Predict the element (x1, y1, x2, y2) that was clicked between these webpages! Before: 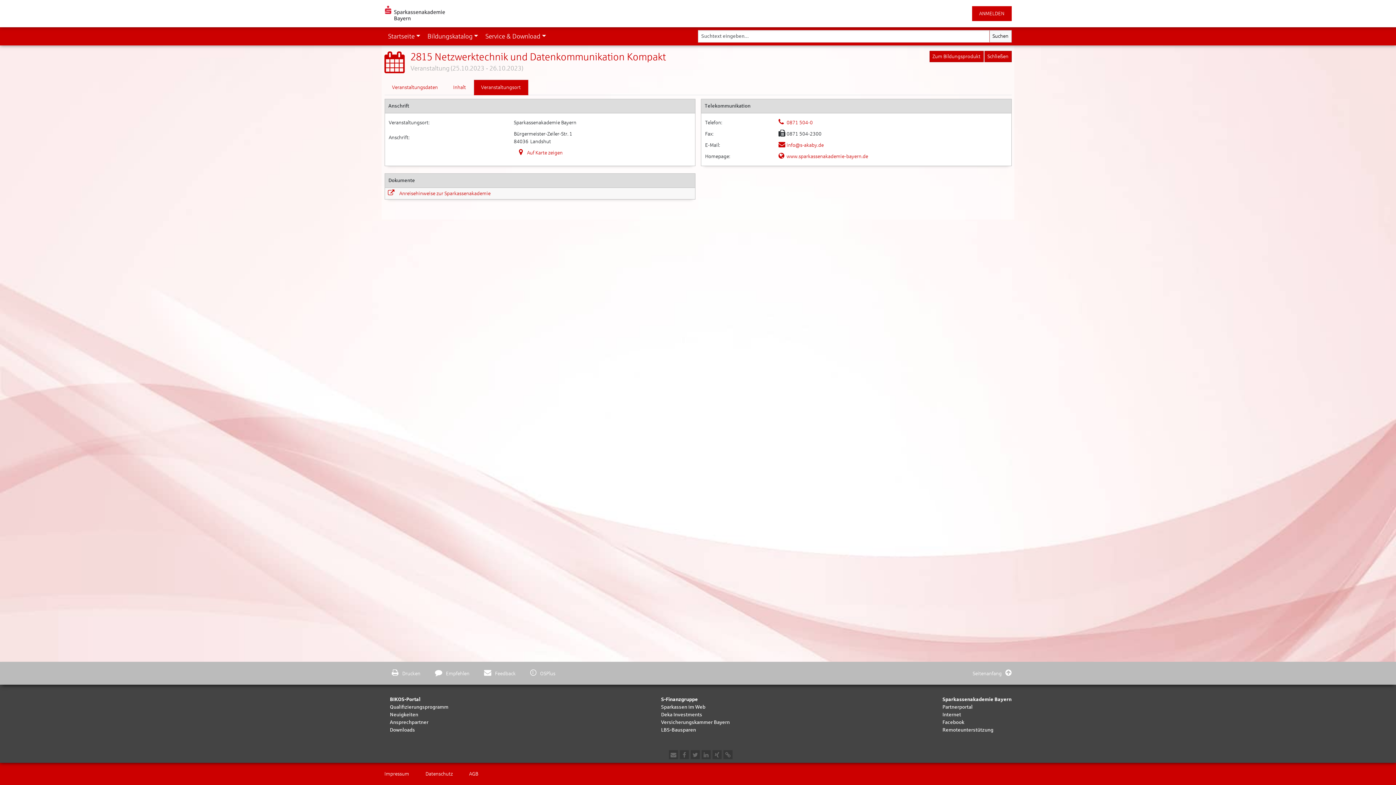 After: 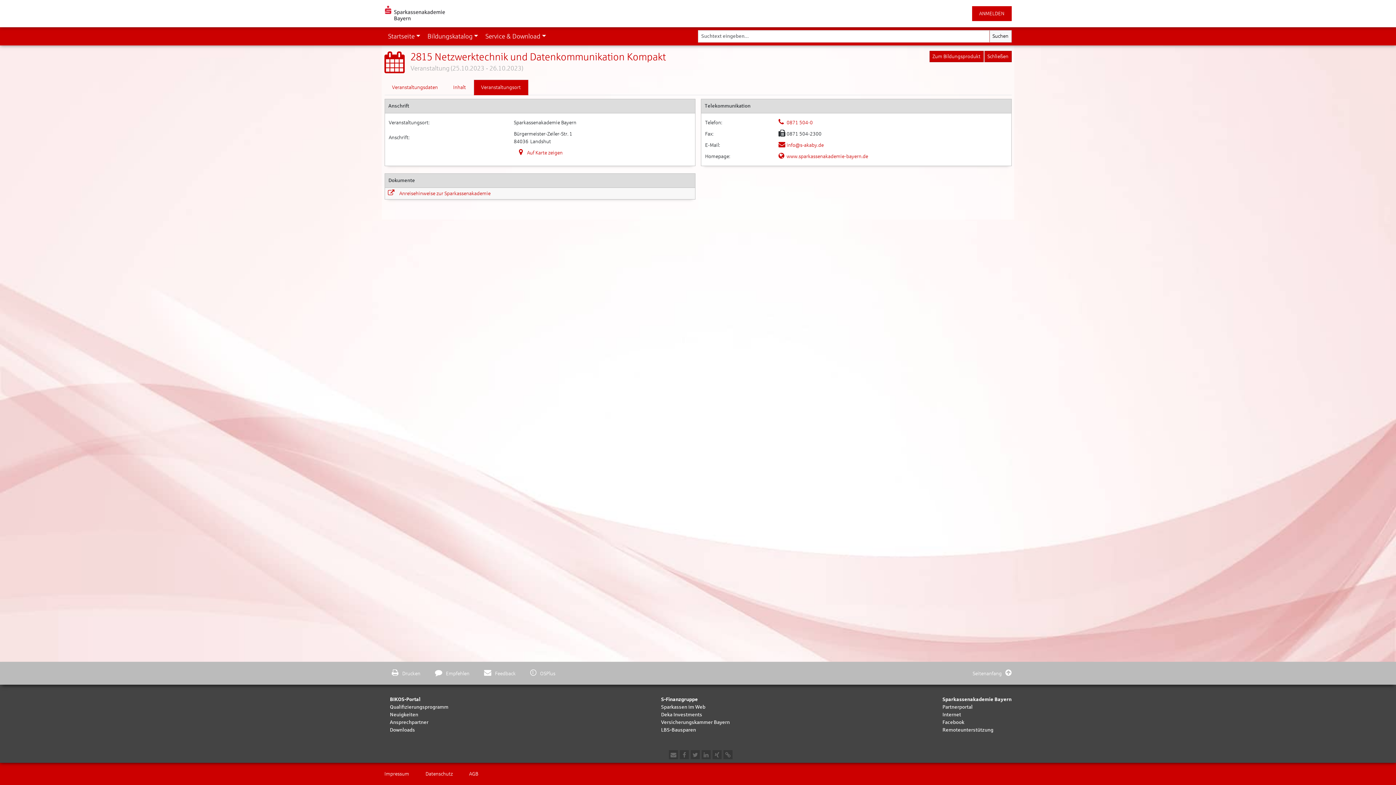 Action: bbox: (469, 771, 478, 777) label: AGB